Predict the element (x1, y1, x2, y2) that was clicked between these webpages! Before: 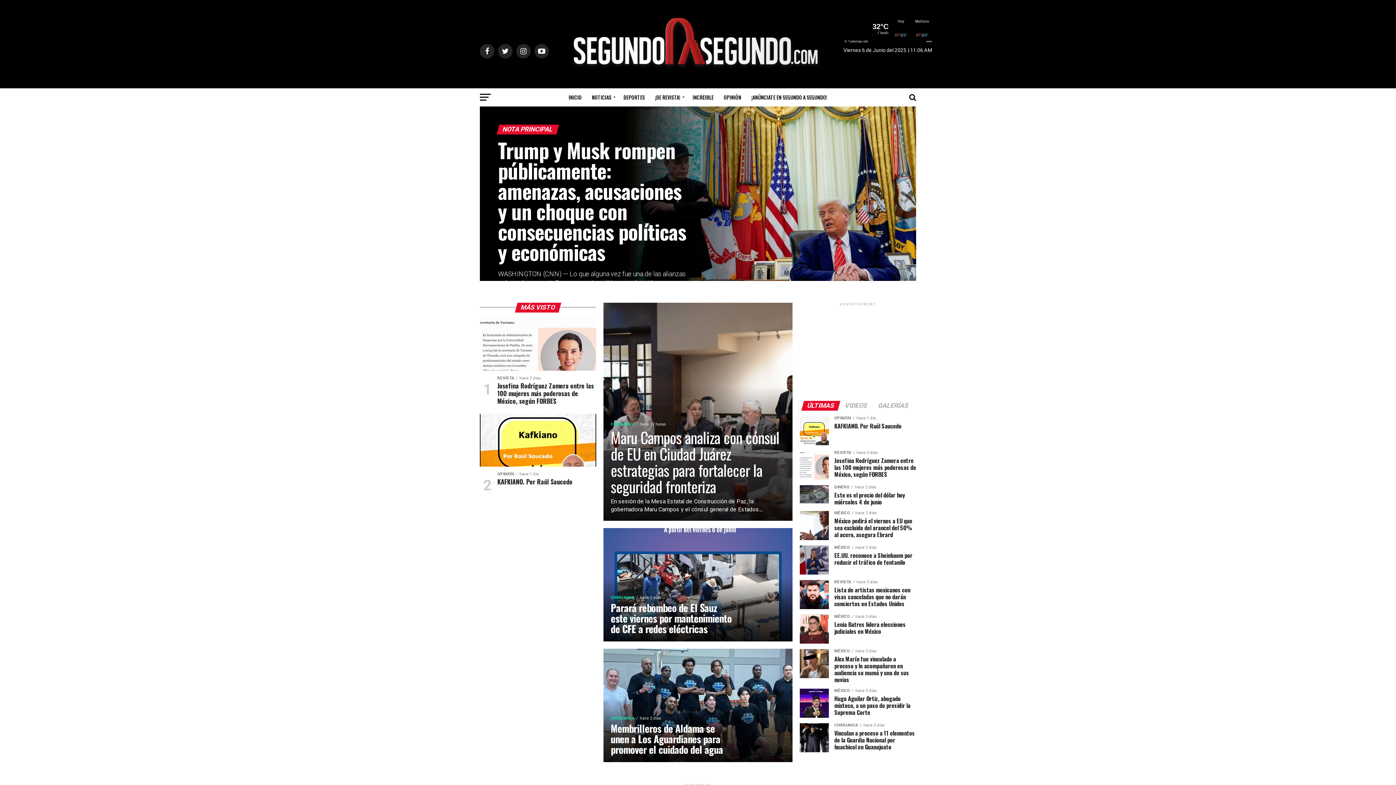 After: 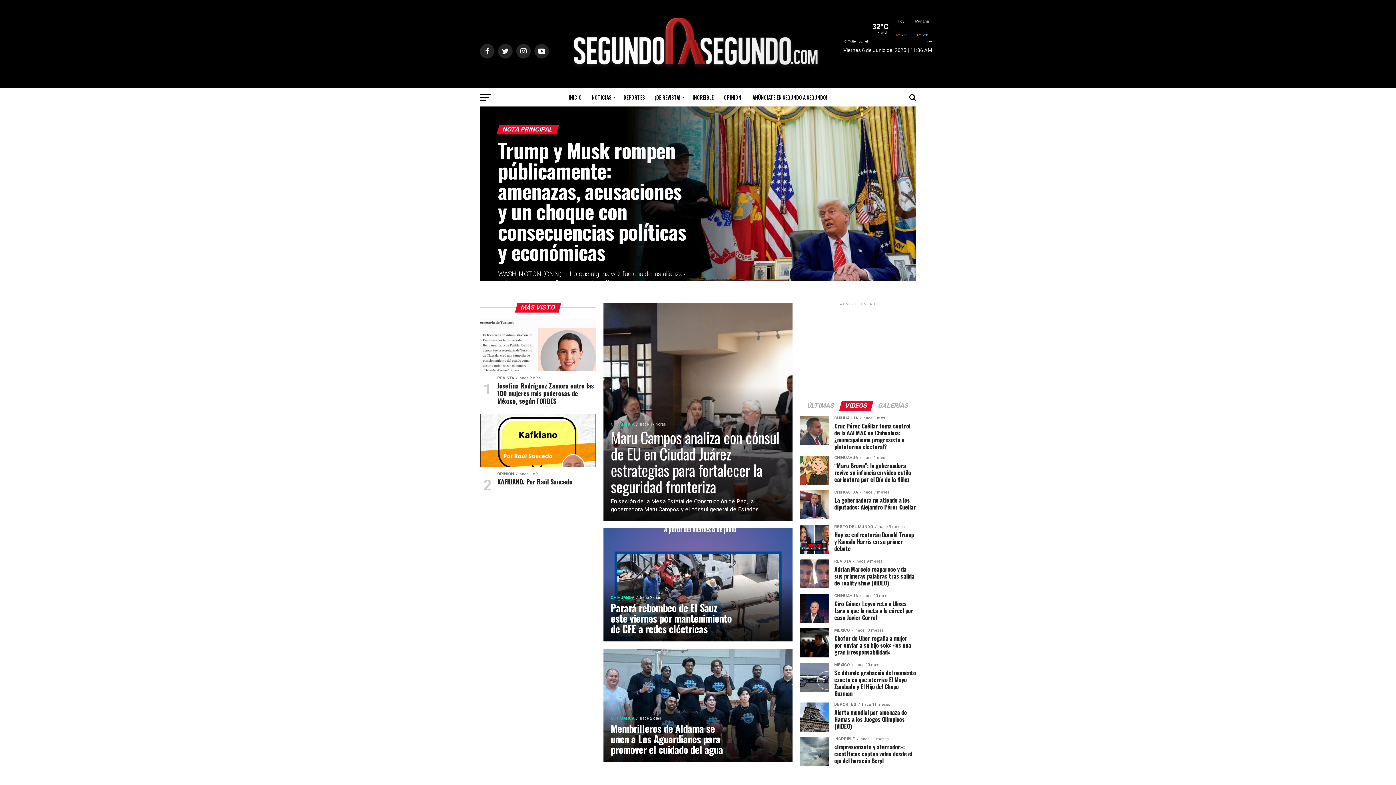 Action: label: VIDEOS bbox: (840, 402, 872, 409)